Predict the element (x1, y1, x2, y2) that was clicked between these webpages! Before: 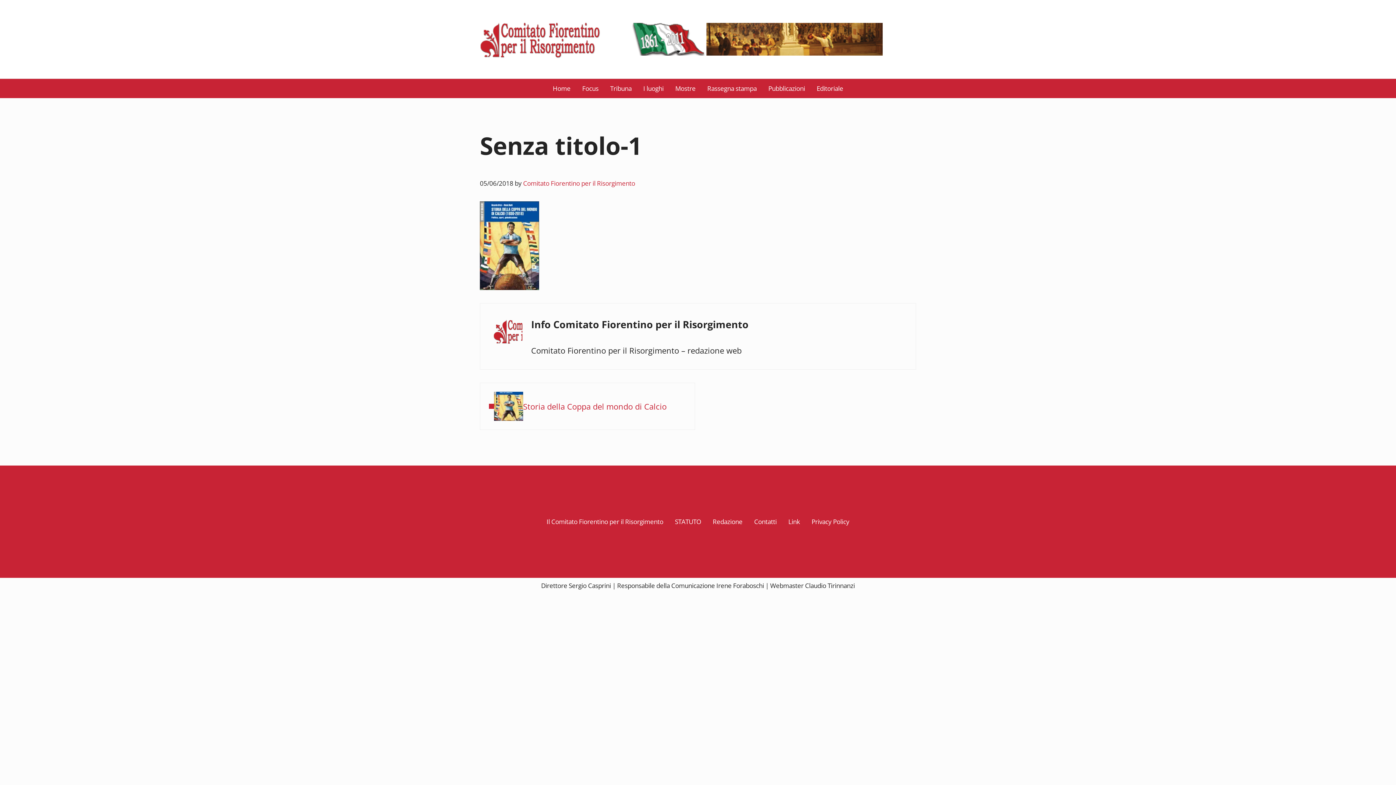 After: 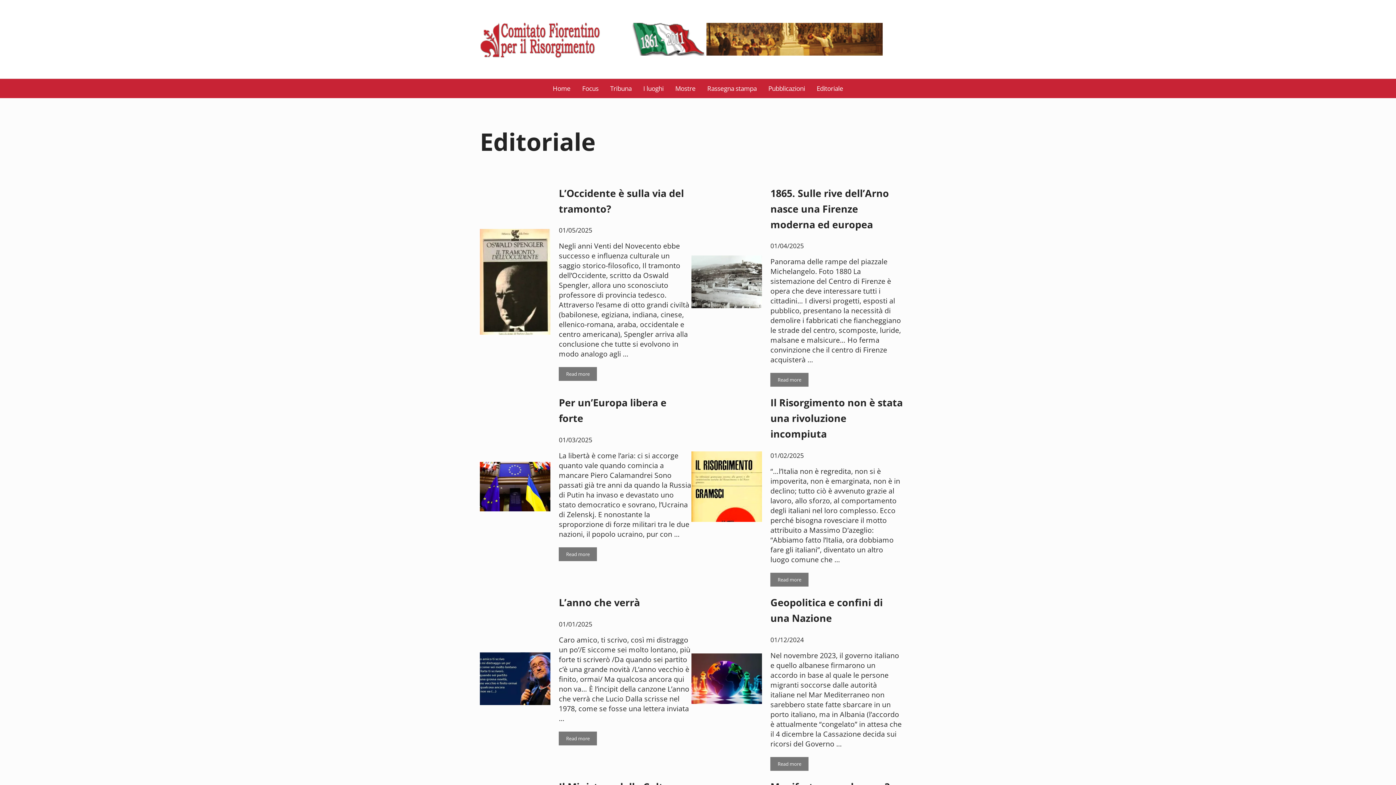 Action: label: Editoriale bbox: (811, 78, 849, 98)